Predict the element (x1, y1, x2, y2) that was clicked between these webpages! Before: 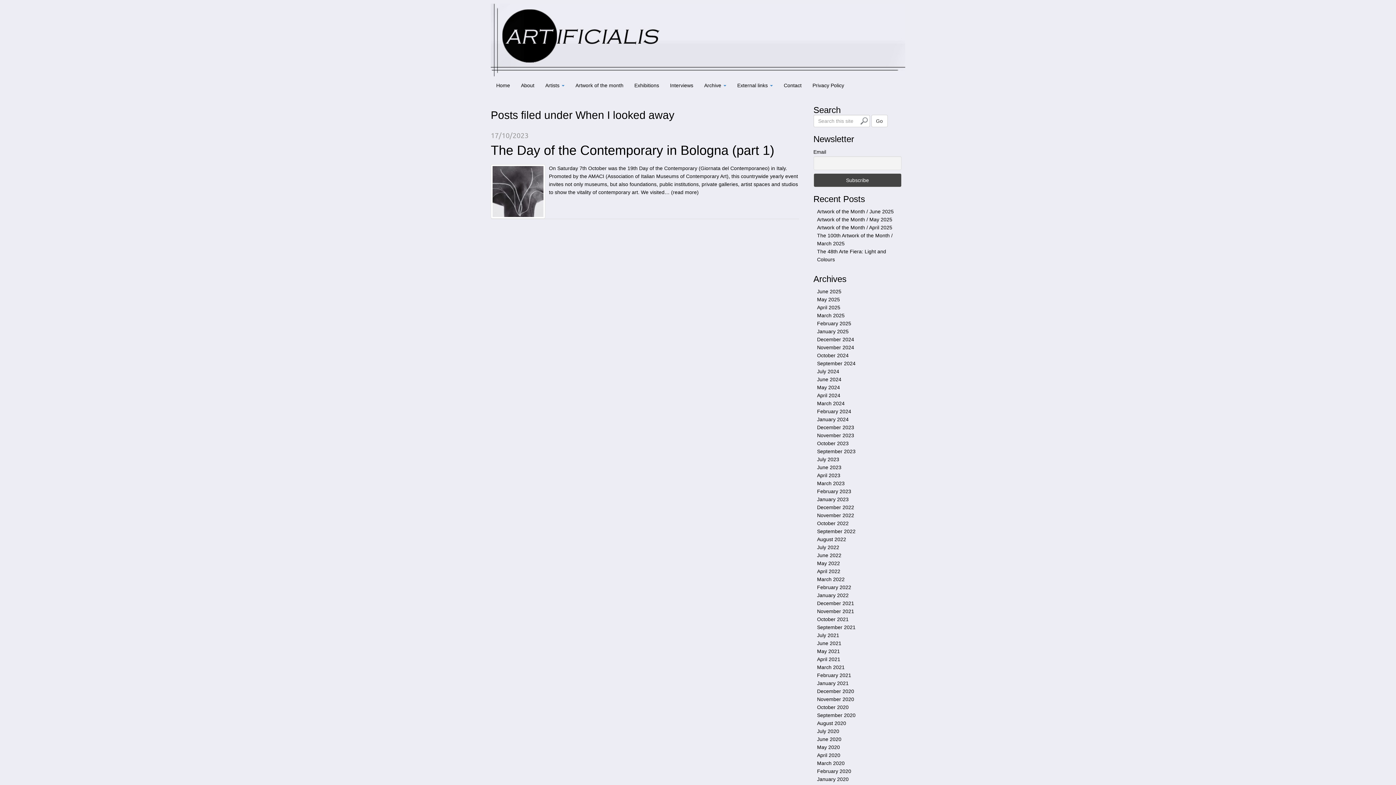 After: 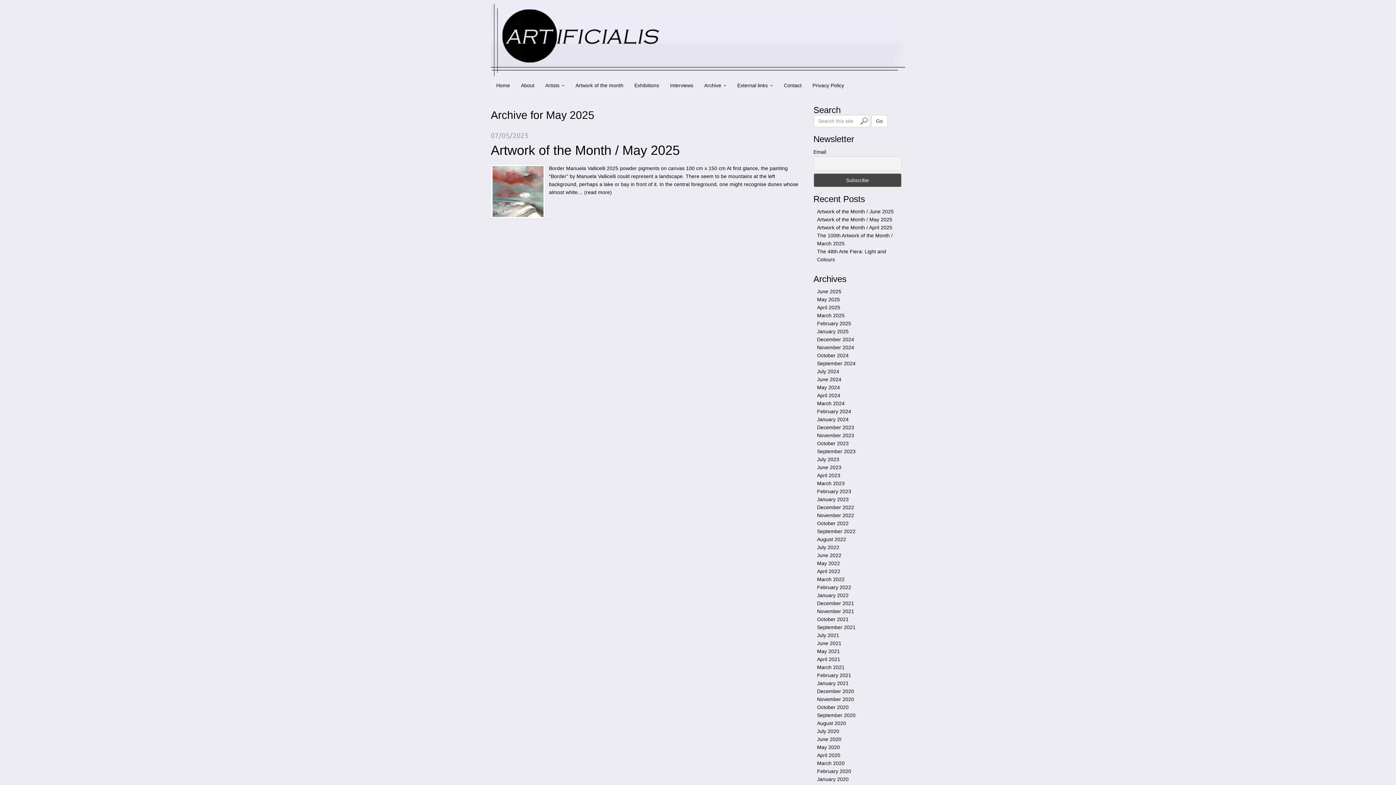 Action: label: May 2025 bbox: (817, 296, 840, 302)